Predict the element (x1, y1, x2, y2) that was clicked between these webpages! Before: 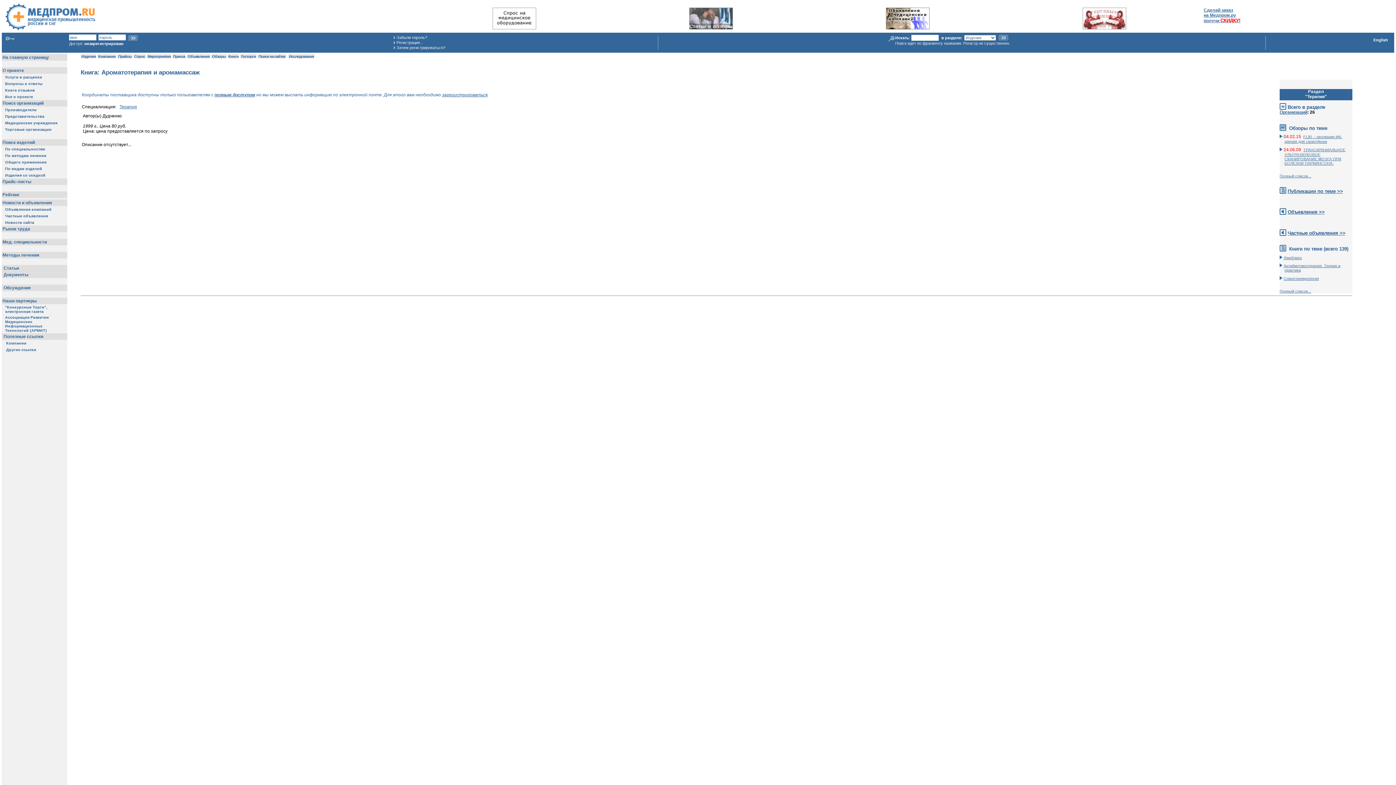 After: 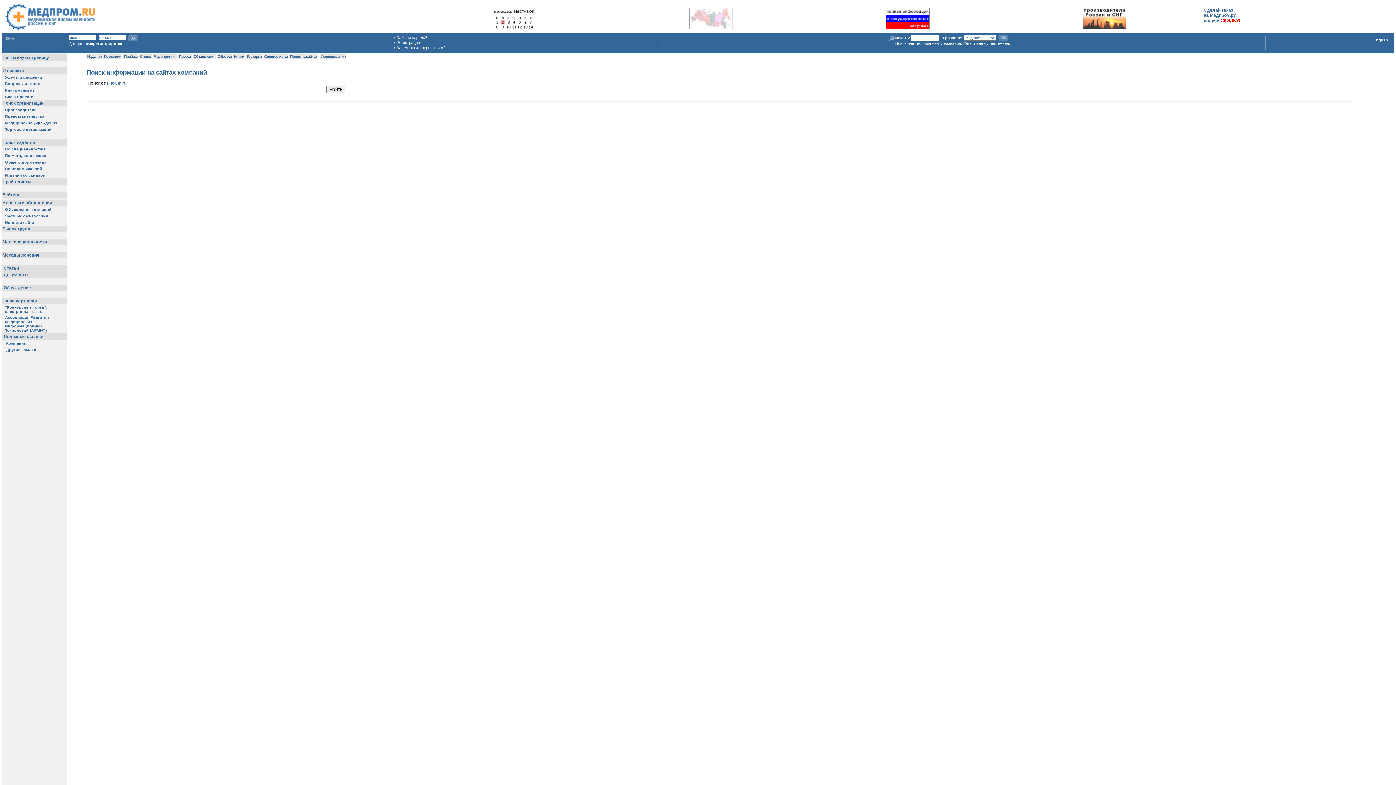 Action: bbox: (257, 54, 286, 58) label:  Поиск на сайтах 